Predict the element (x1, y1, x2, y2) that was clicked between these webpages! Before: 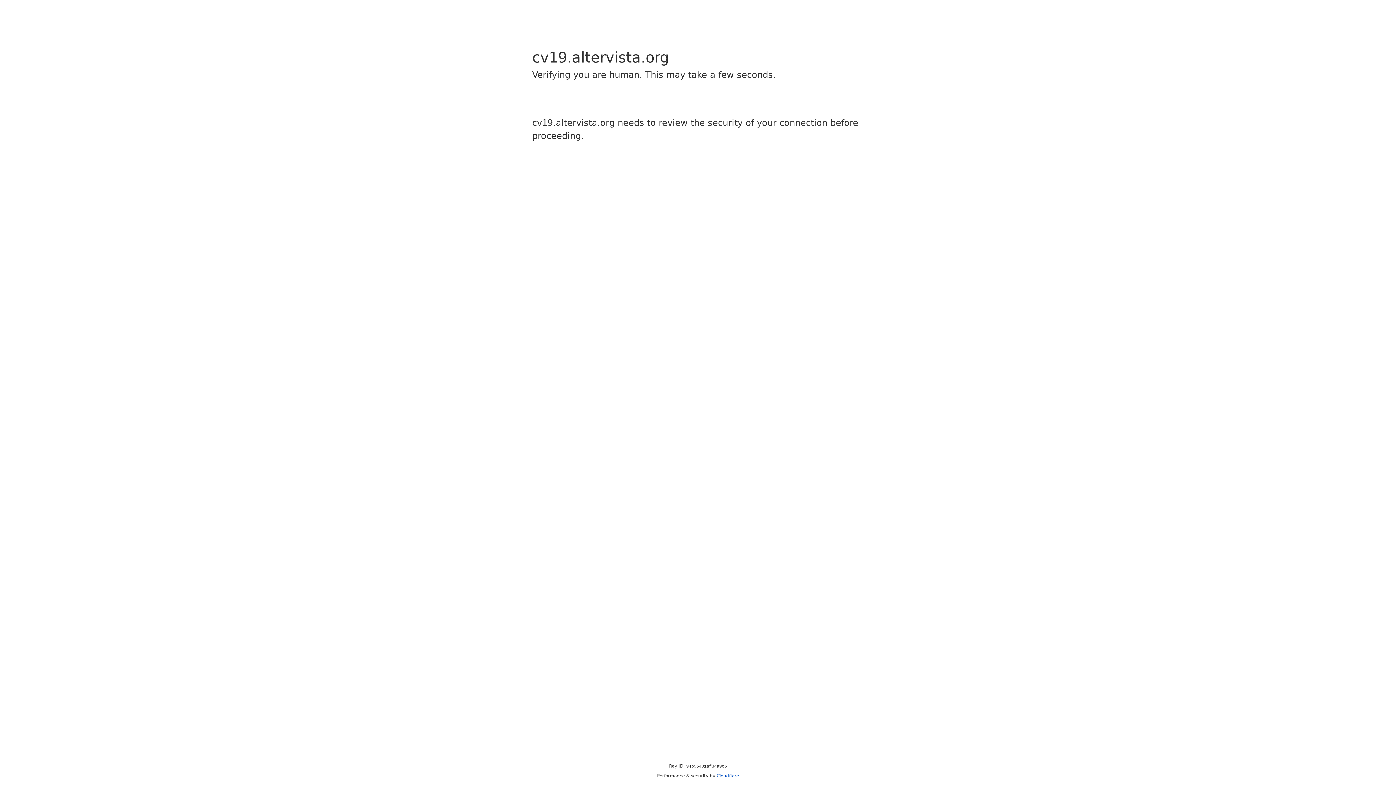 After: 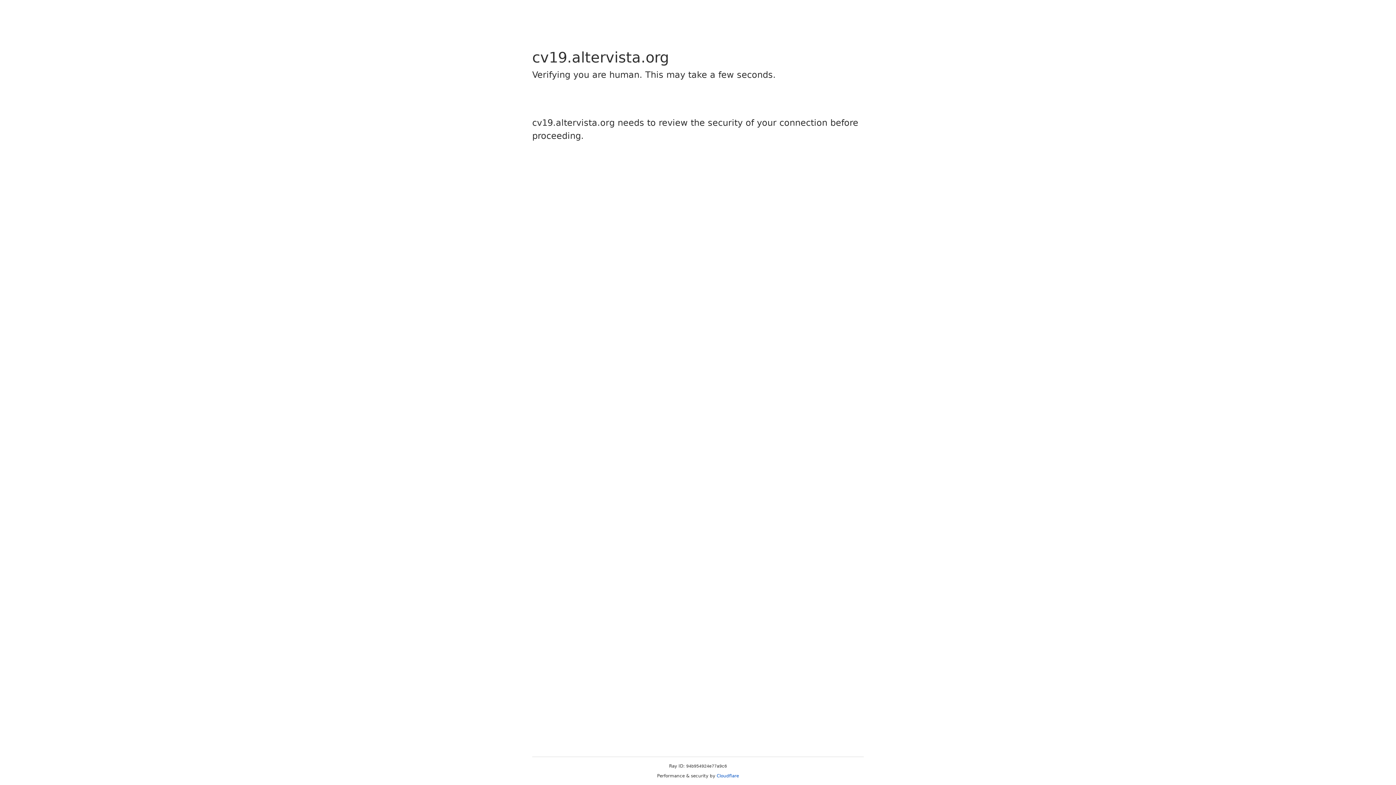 Action: label: Cloudflare bbox: (716, 773, 739, 778)